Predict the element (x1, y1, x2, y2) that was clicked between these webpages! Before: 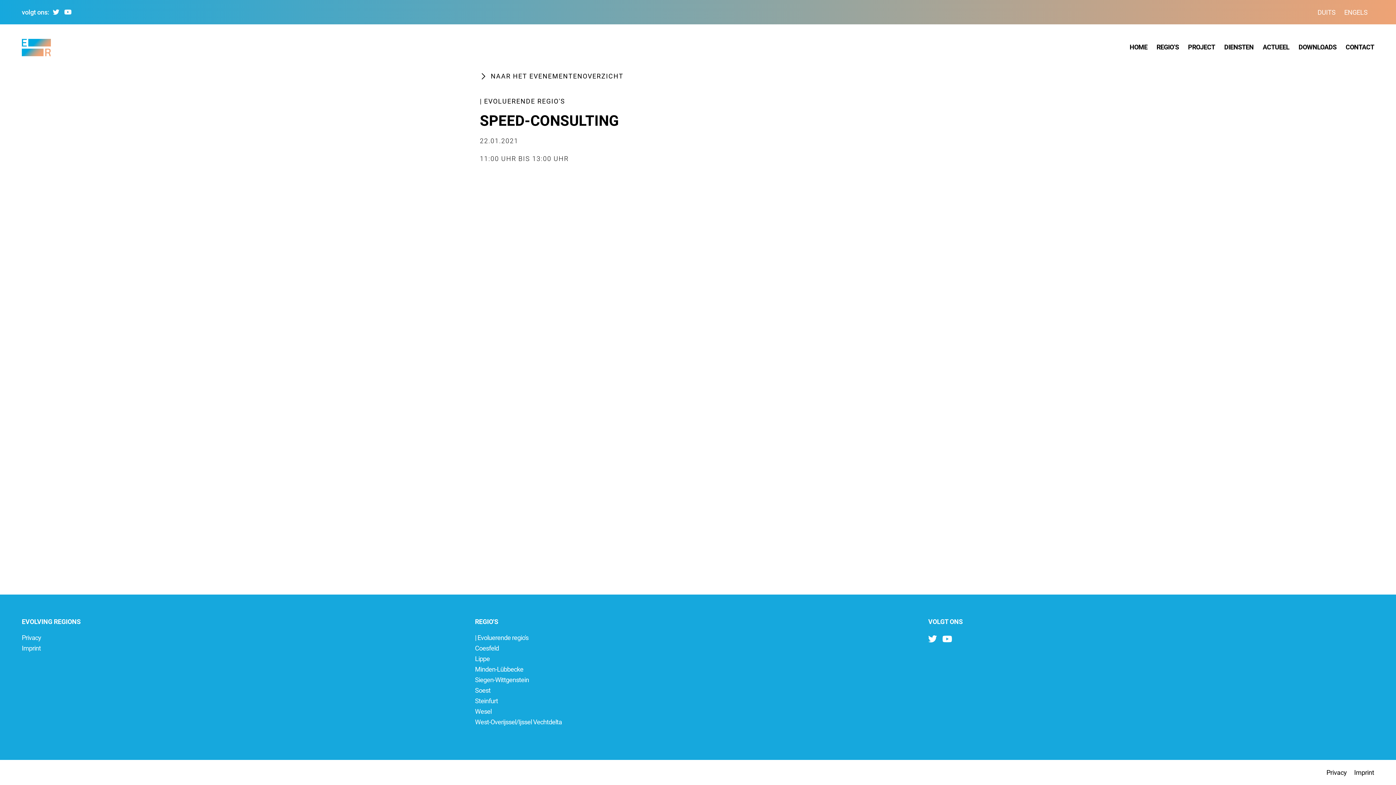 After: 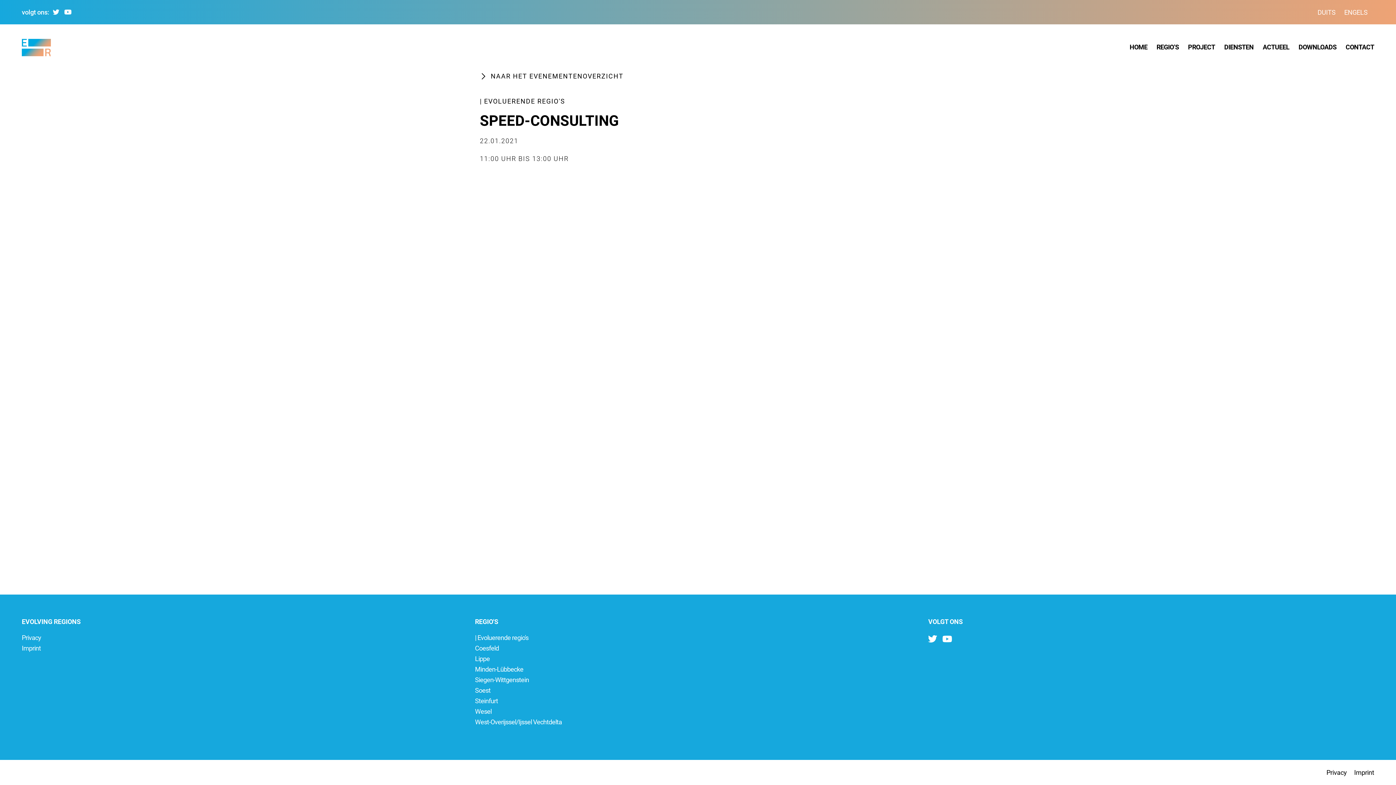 Action: label:   bbox: (928, 634, 942, 644)